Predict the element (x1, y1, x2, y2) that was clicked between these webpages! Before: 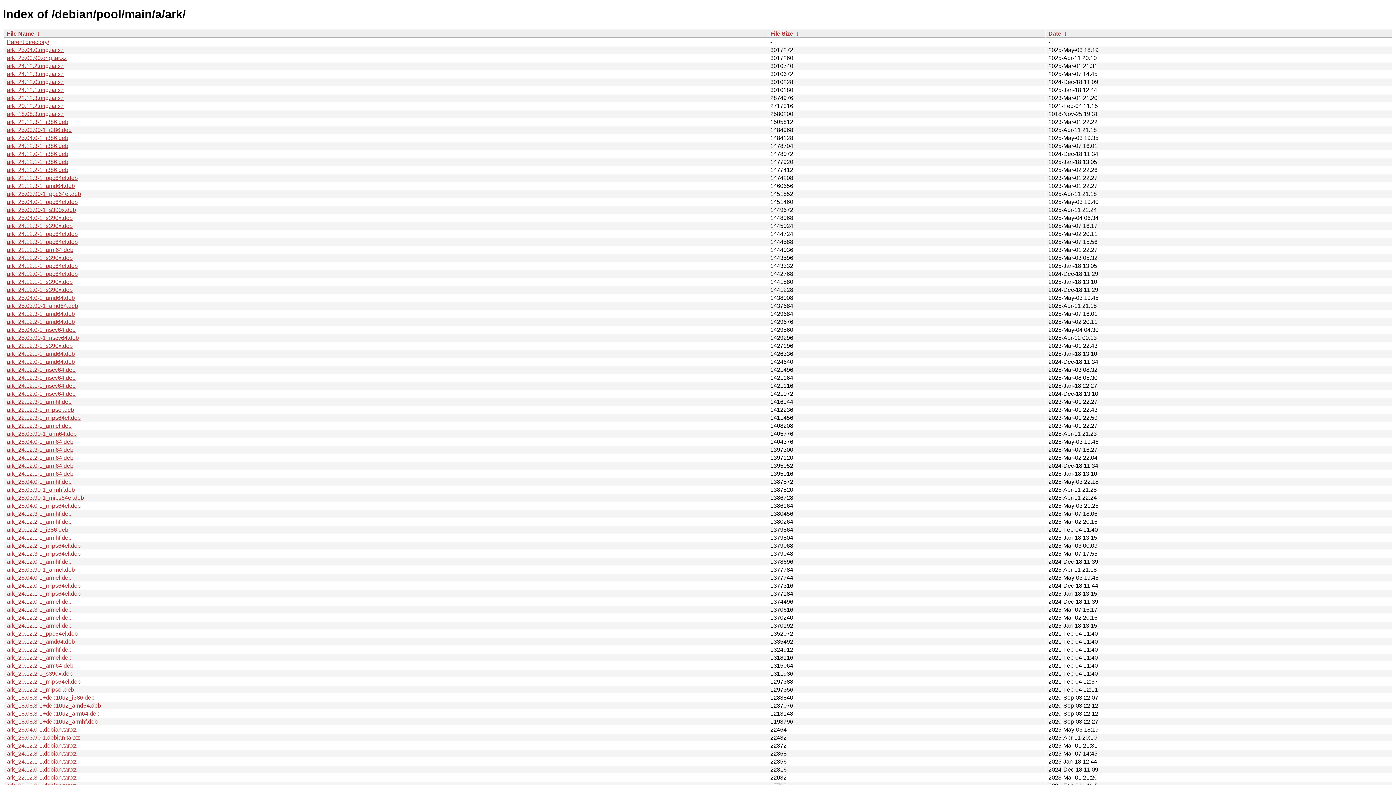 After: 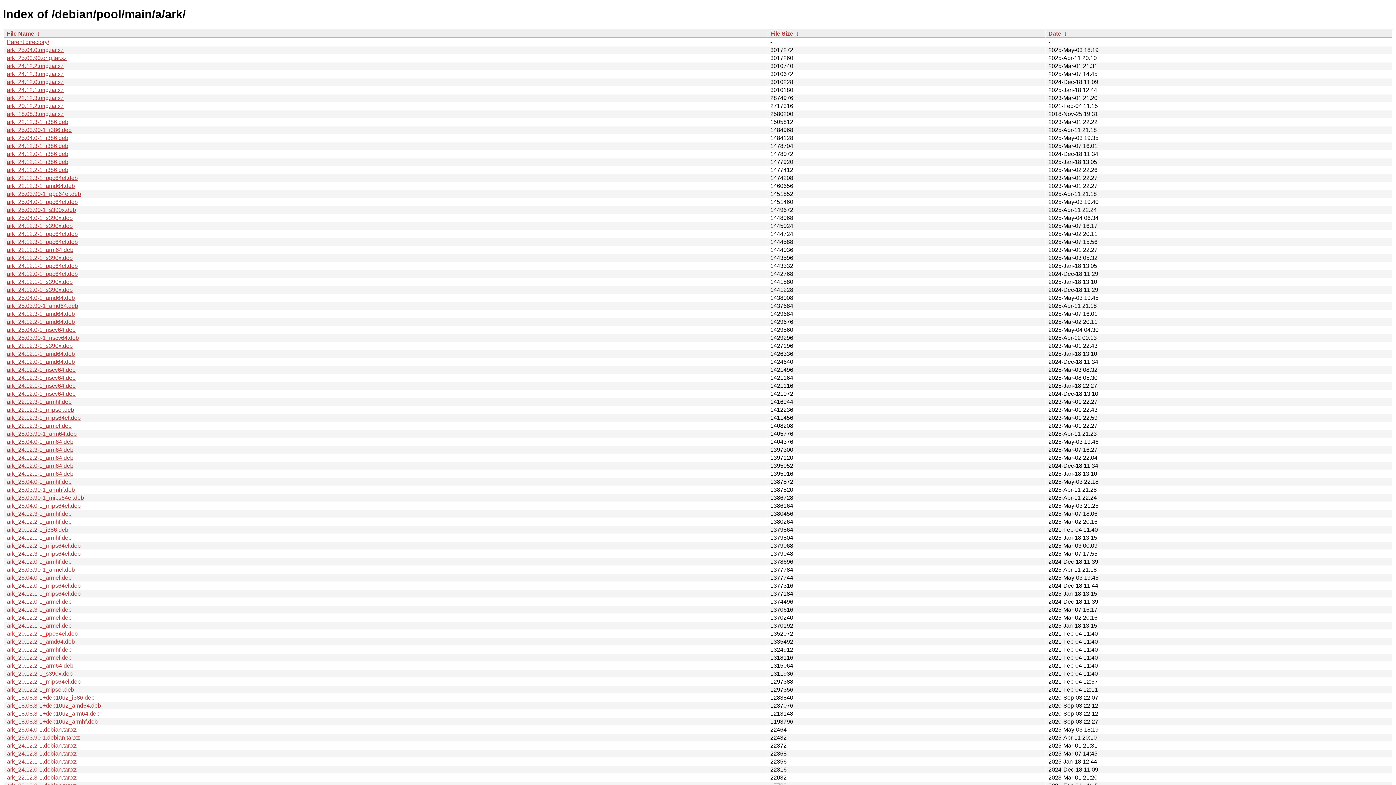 Action: label: ark_20.12.2-1_ppc64el.deb bbox: (6, 630, 77, 637)